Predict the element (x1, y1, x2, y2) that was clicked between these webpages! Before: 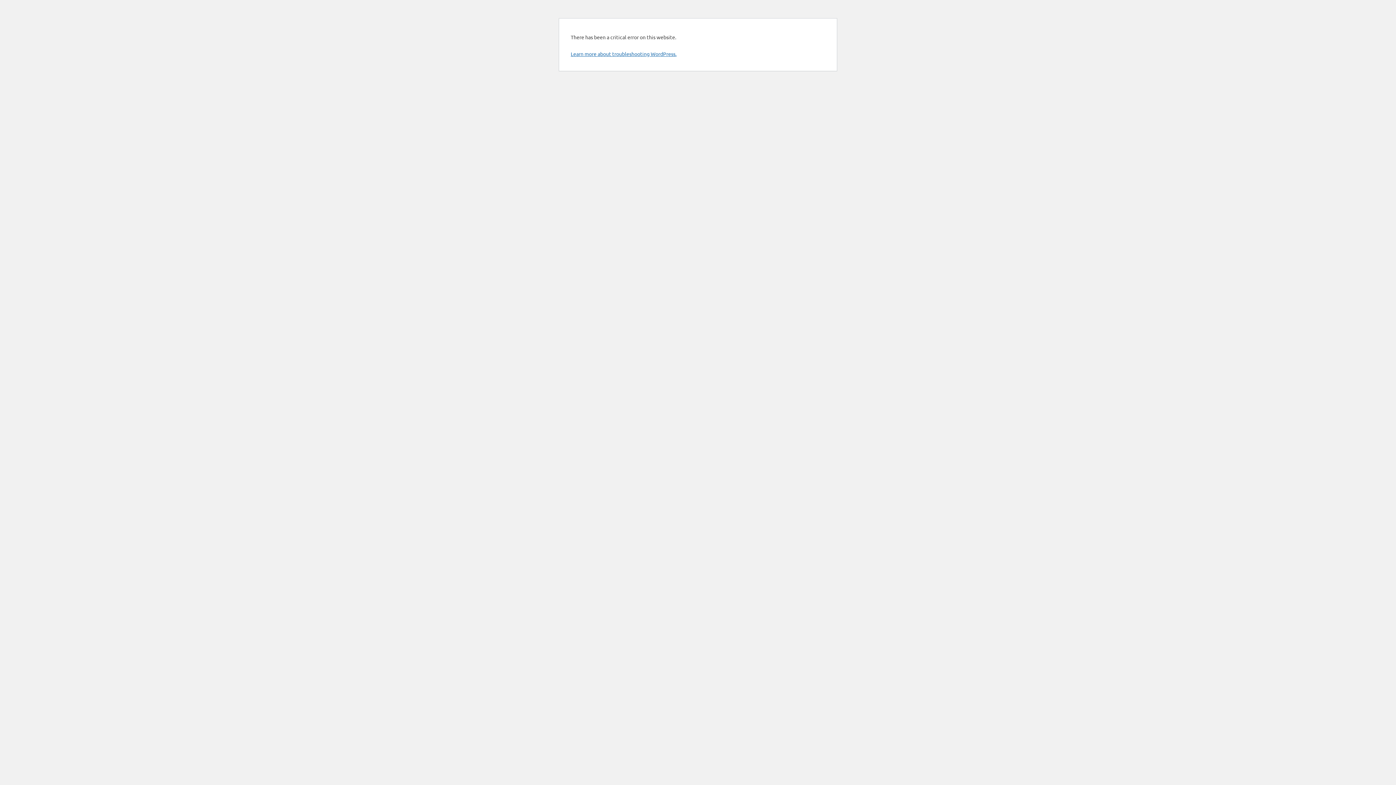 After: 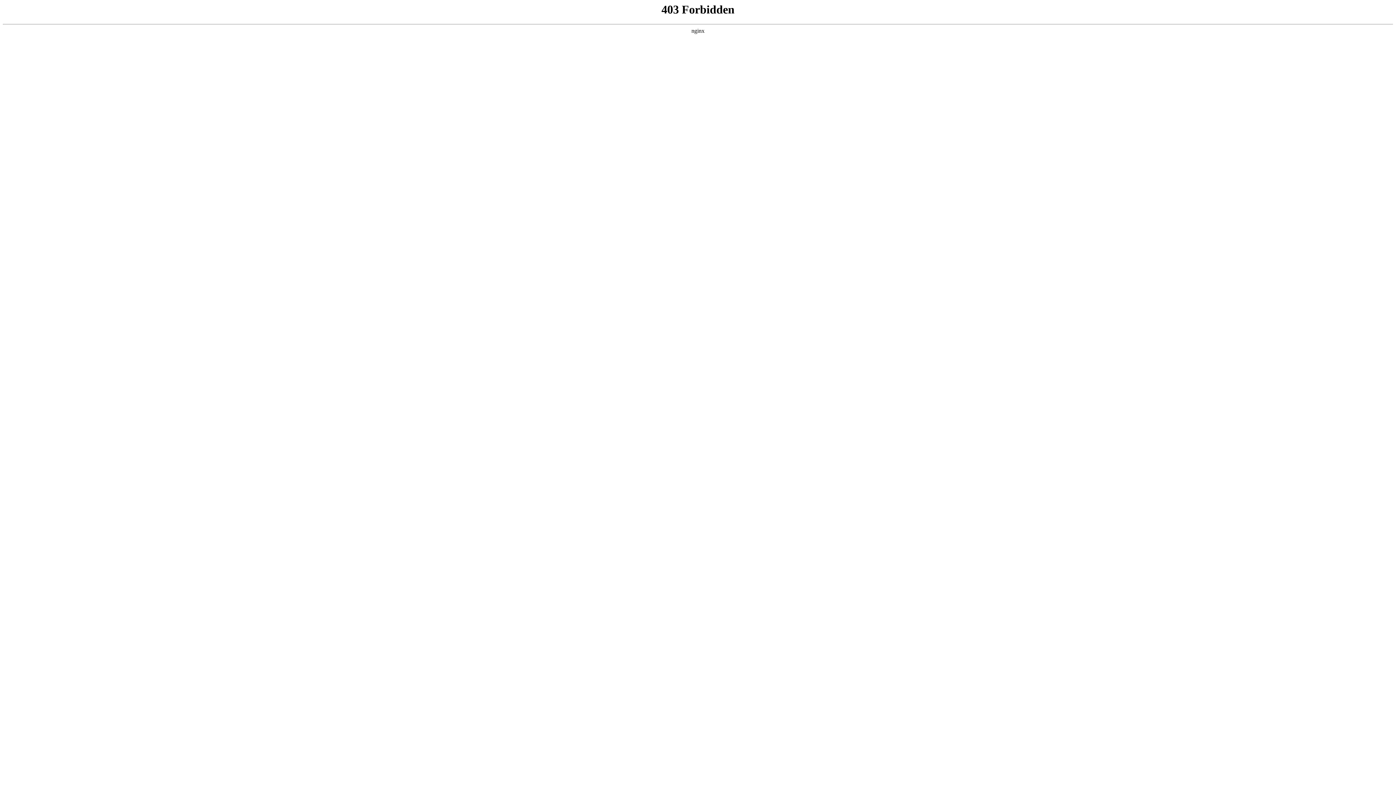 Action: bbox: (570, 50, 676, 57) label: Learn more about troubleshooting WordPress.